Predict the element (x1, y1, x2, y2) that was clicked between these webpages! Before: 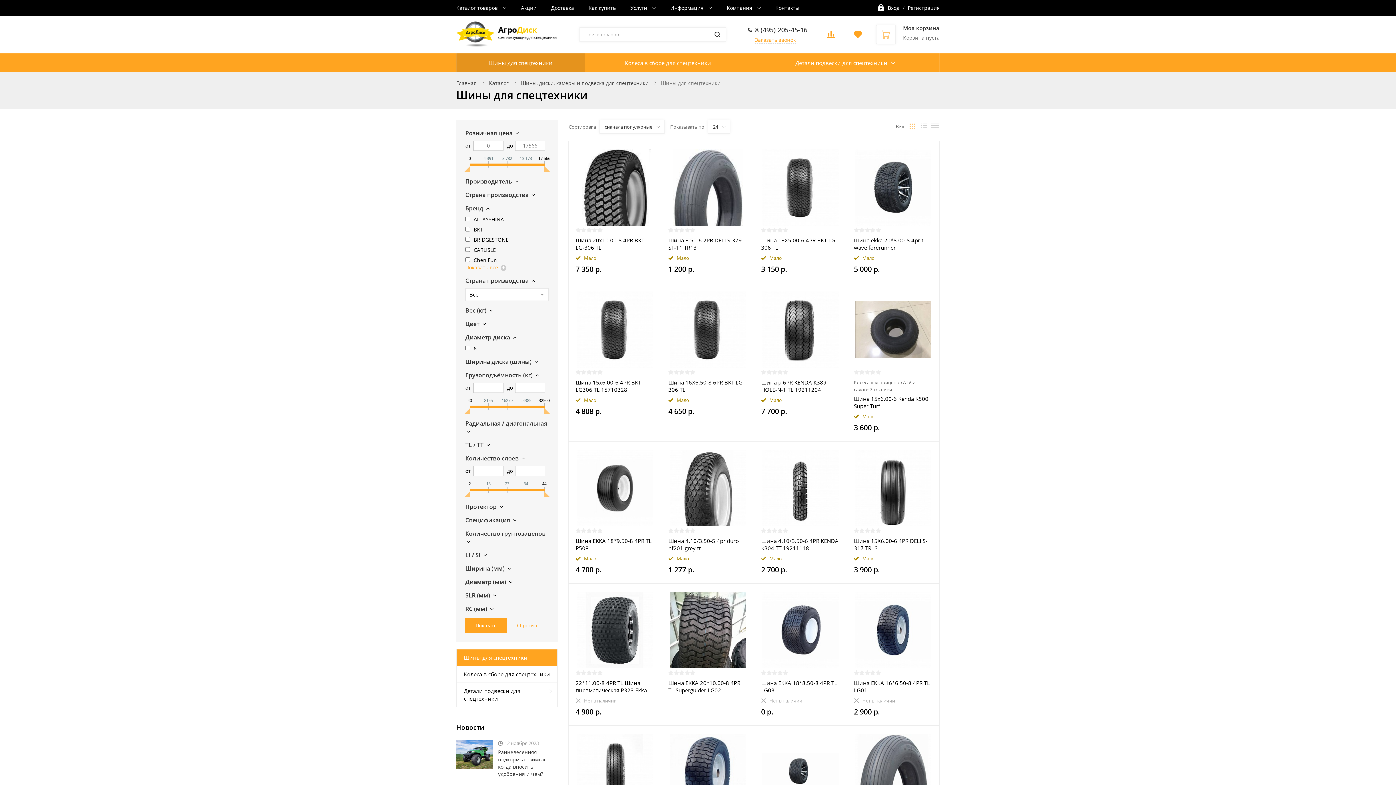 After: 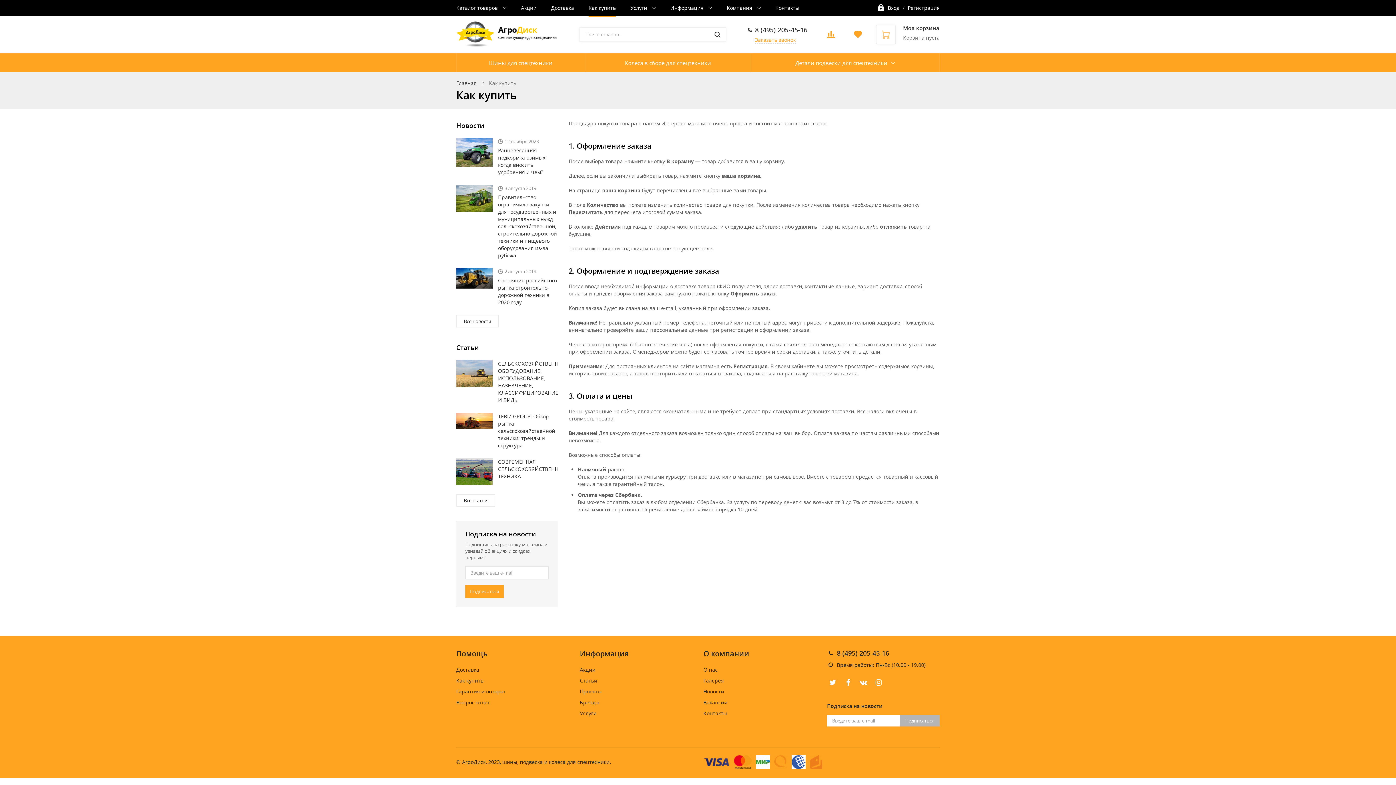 Action: bbox: (581, 0, 623, 16) label: Как купить